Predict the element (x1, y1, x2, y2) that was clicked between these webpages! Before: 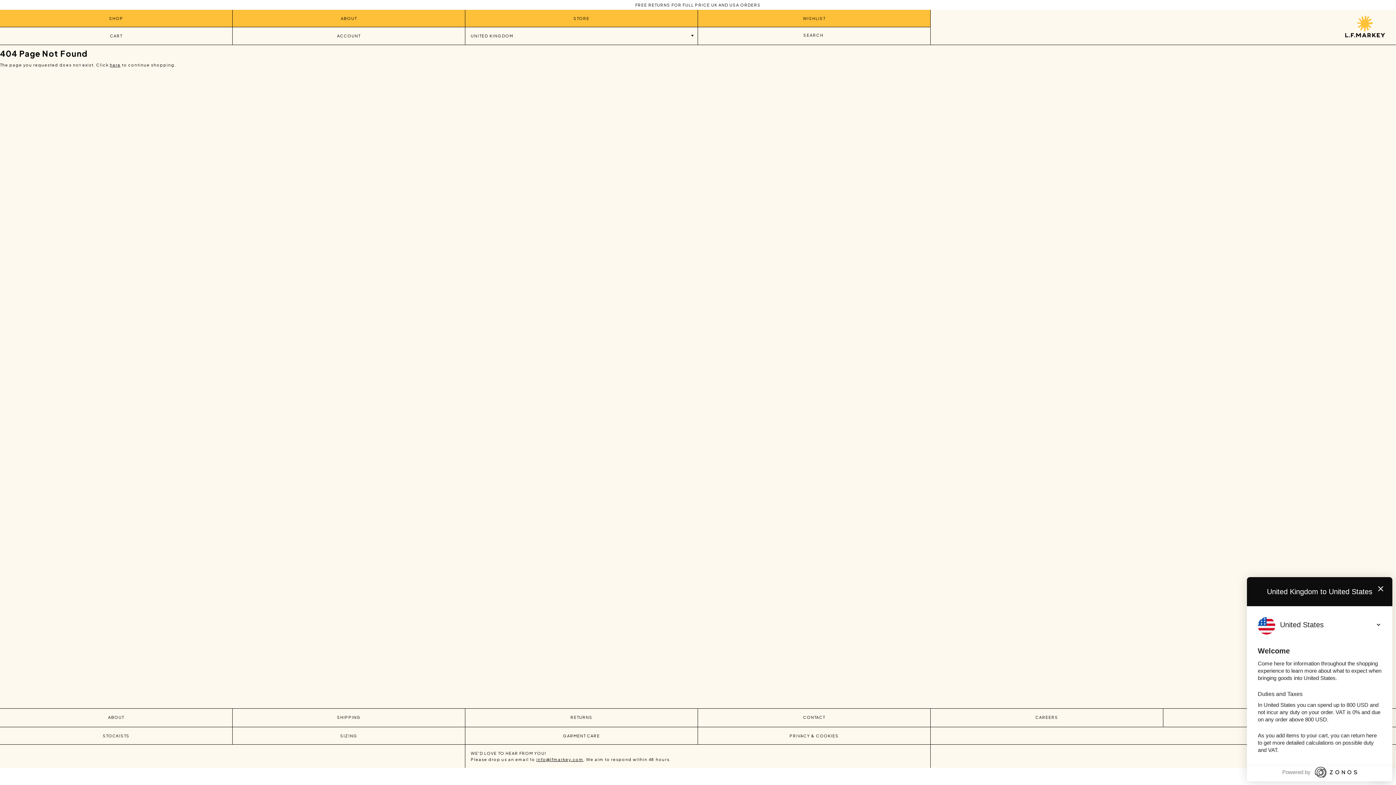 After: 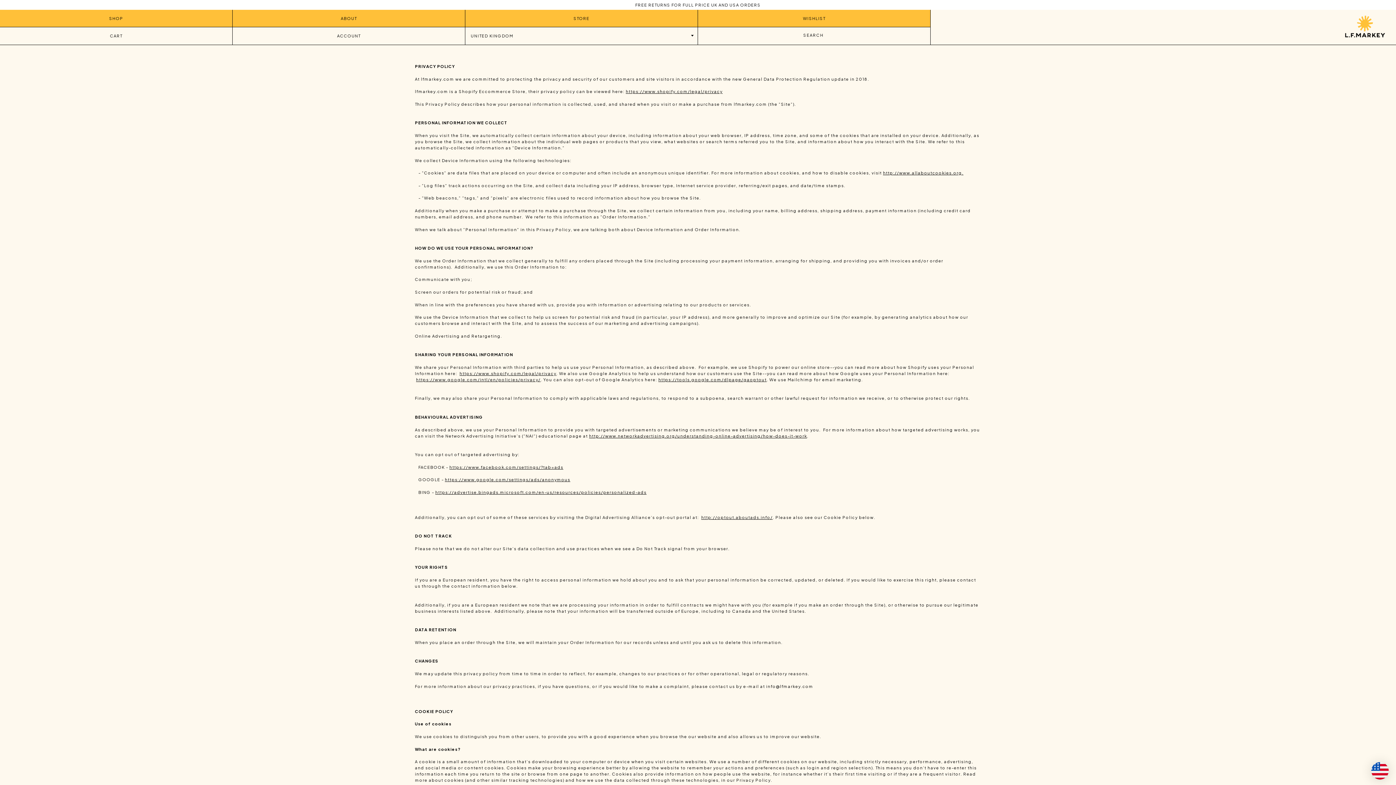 Action: bbox: (698, 727, 930, 744) label: PRIVACY & COOKIES